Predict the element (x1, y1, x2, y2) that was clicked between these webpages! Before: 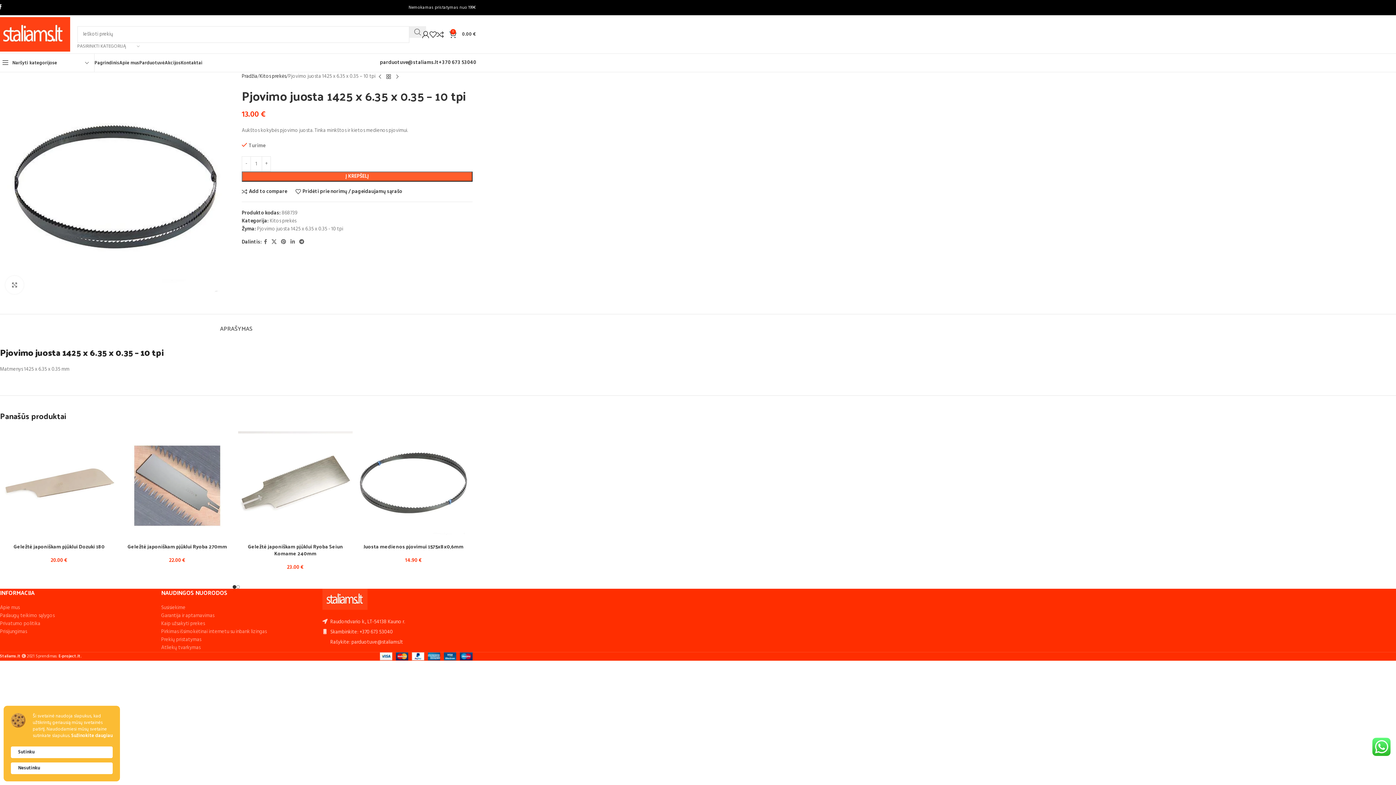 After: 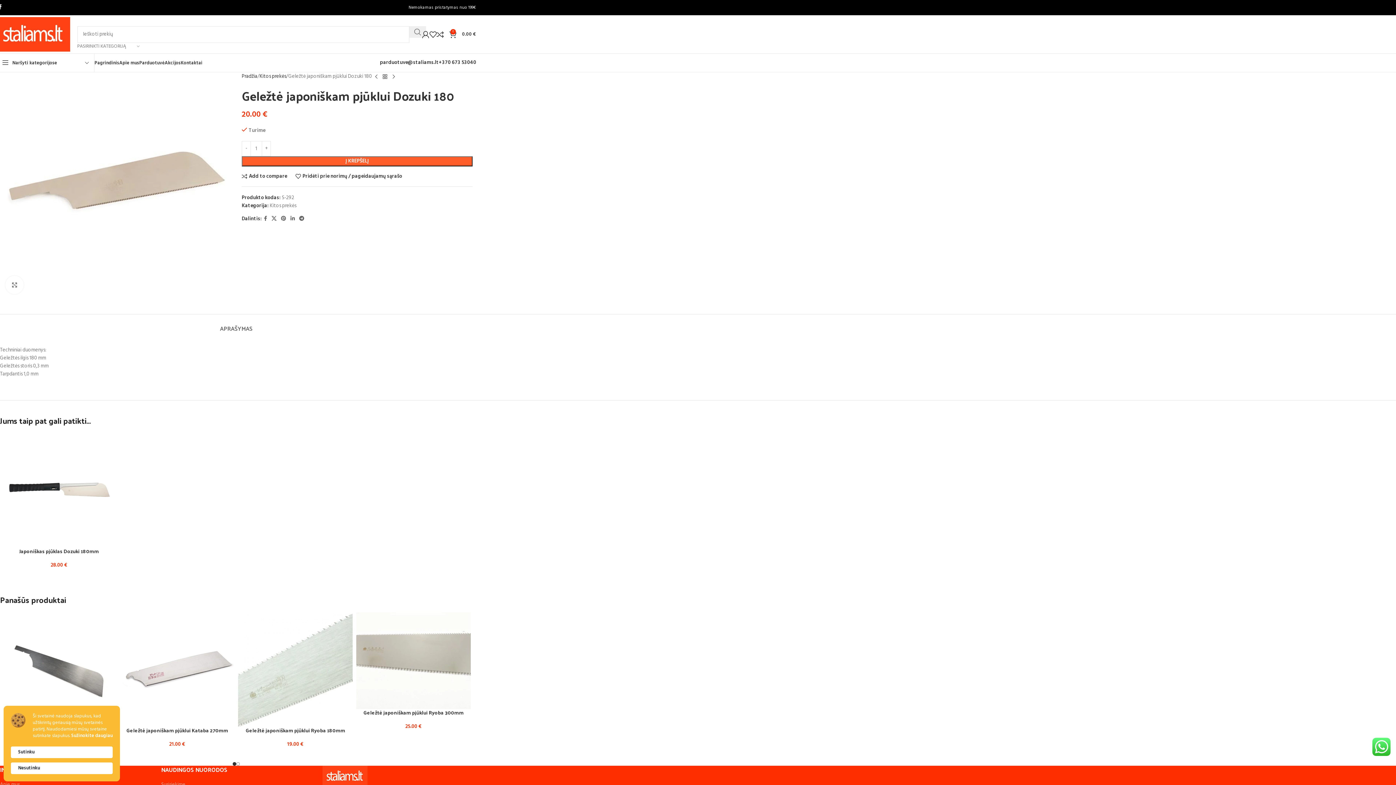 Action: bbox: (1, 428, 116, 543) label: Geležtė japoniškam pjūklui Dozuki 180